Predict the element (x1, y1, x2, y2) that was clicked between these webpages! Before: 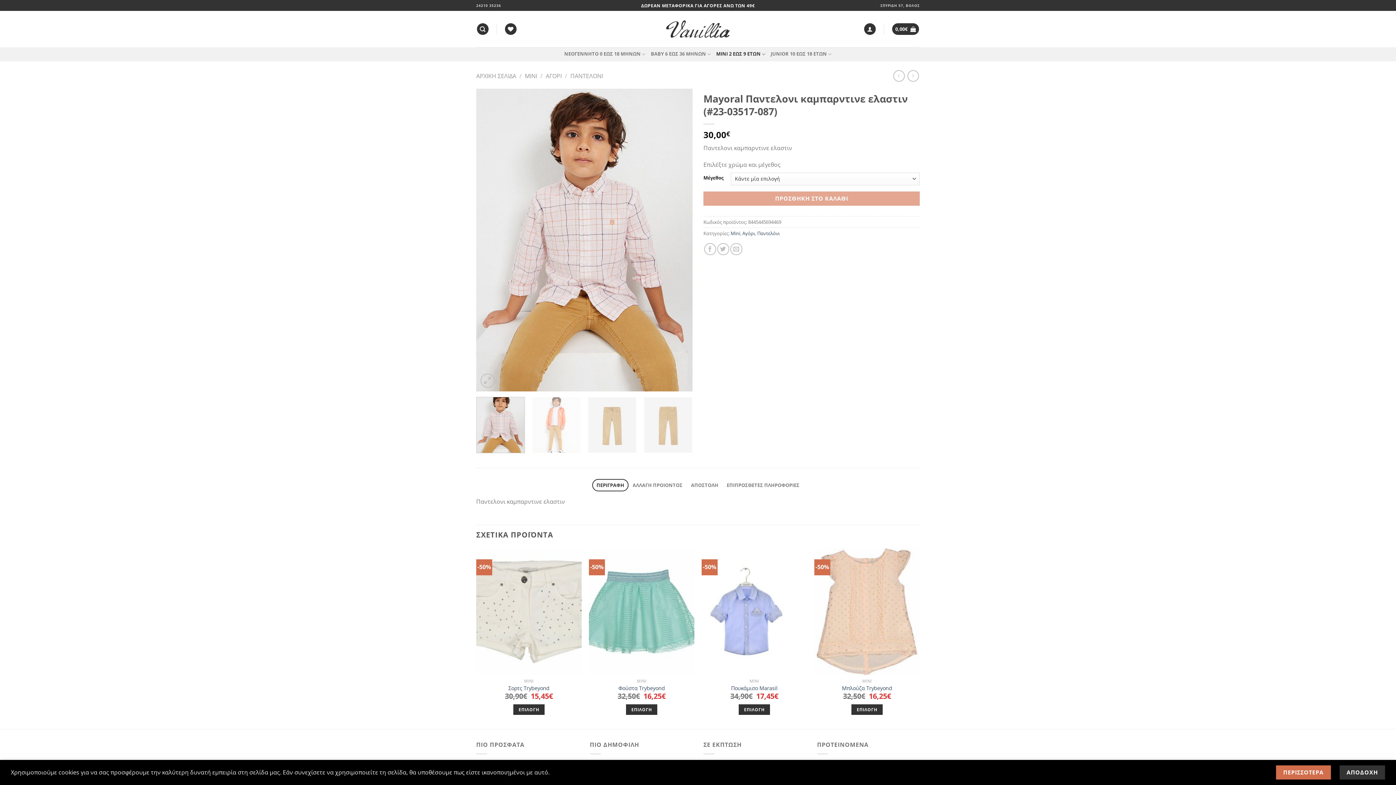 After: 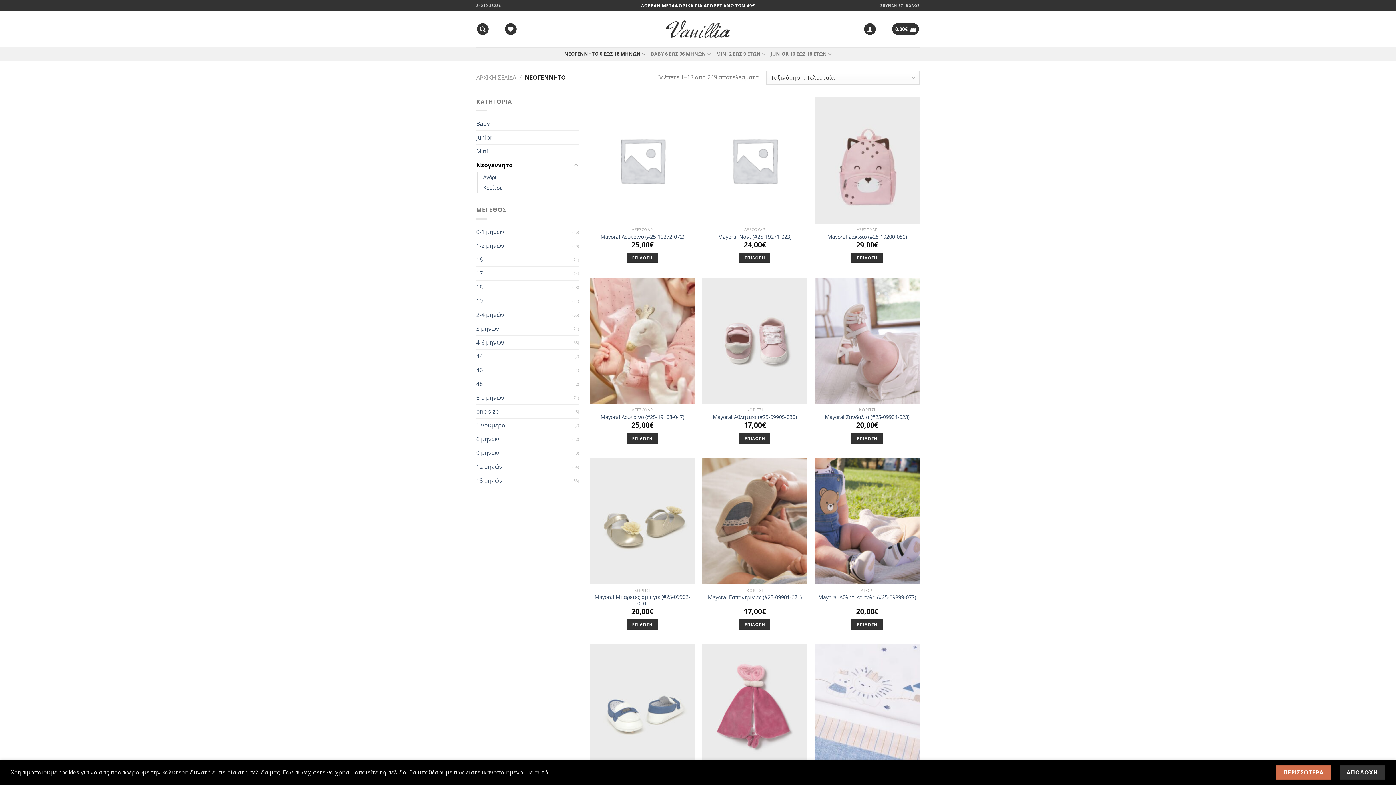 Action: label: ΝΕΟΓΕΝΝΗΤΟ 0 ΕΩΣ 18 ΜΗΝΩΝ bbox: (564, 47, 645, 61)